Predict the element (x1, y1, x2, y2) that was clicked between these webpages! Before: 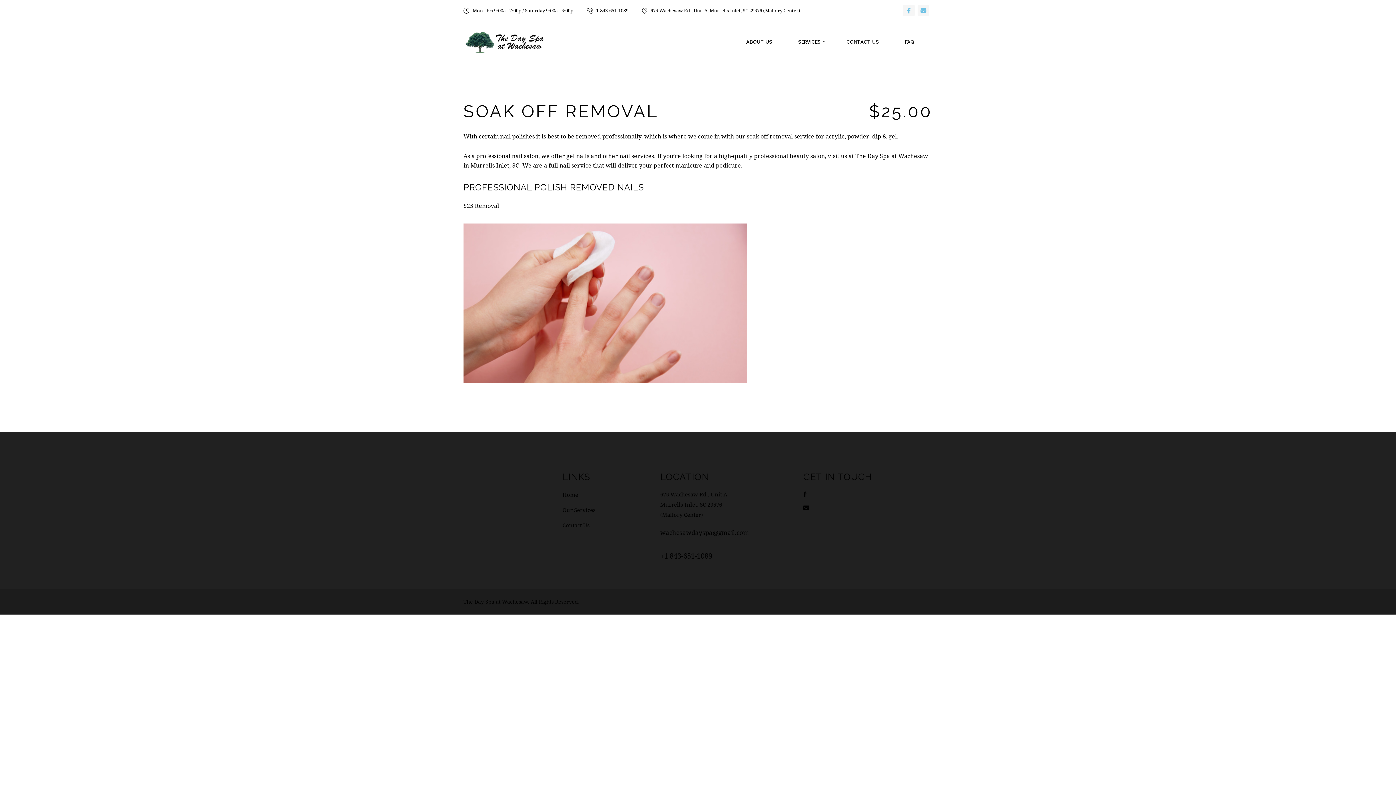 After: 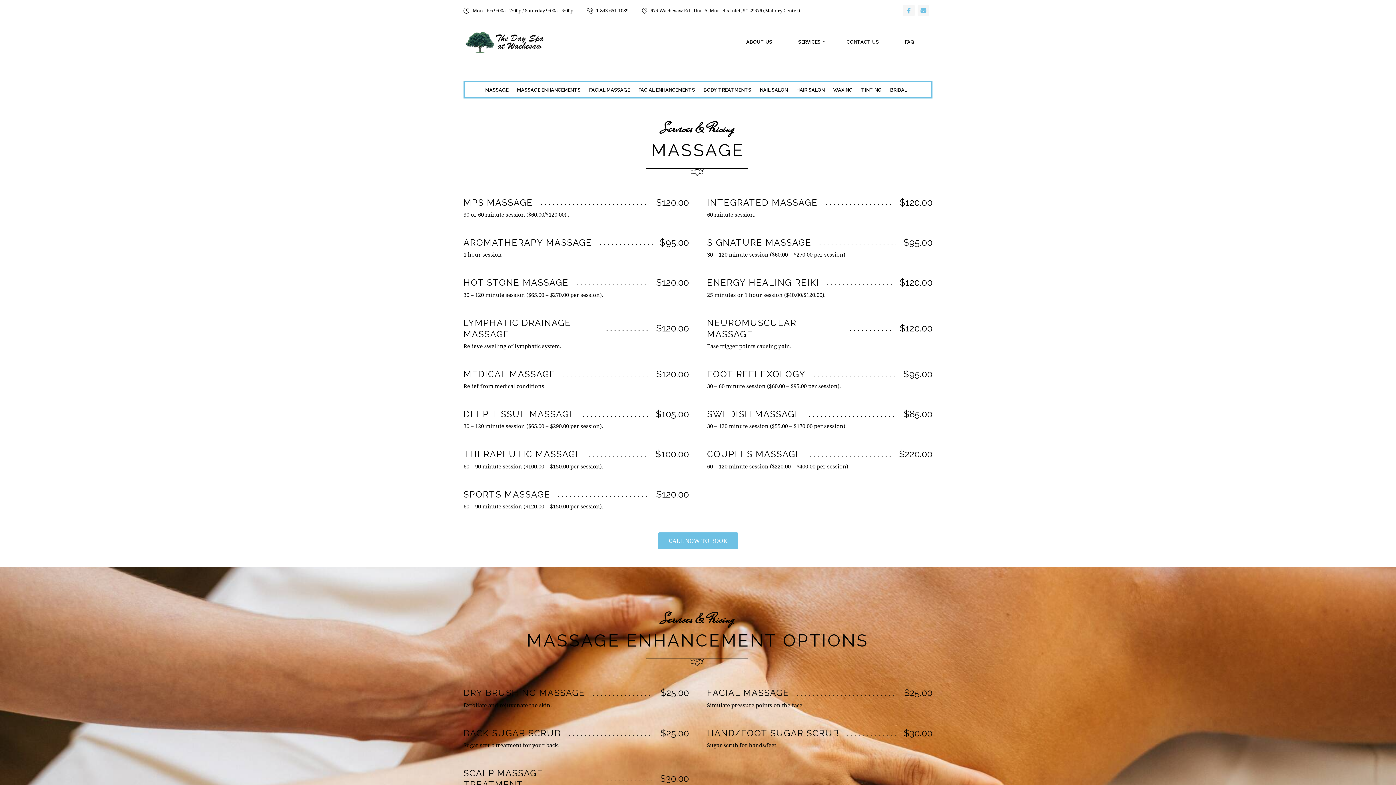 Action: label: Our Services bbox: (562, 505, 595, 515)